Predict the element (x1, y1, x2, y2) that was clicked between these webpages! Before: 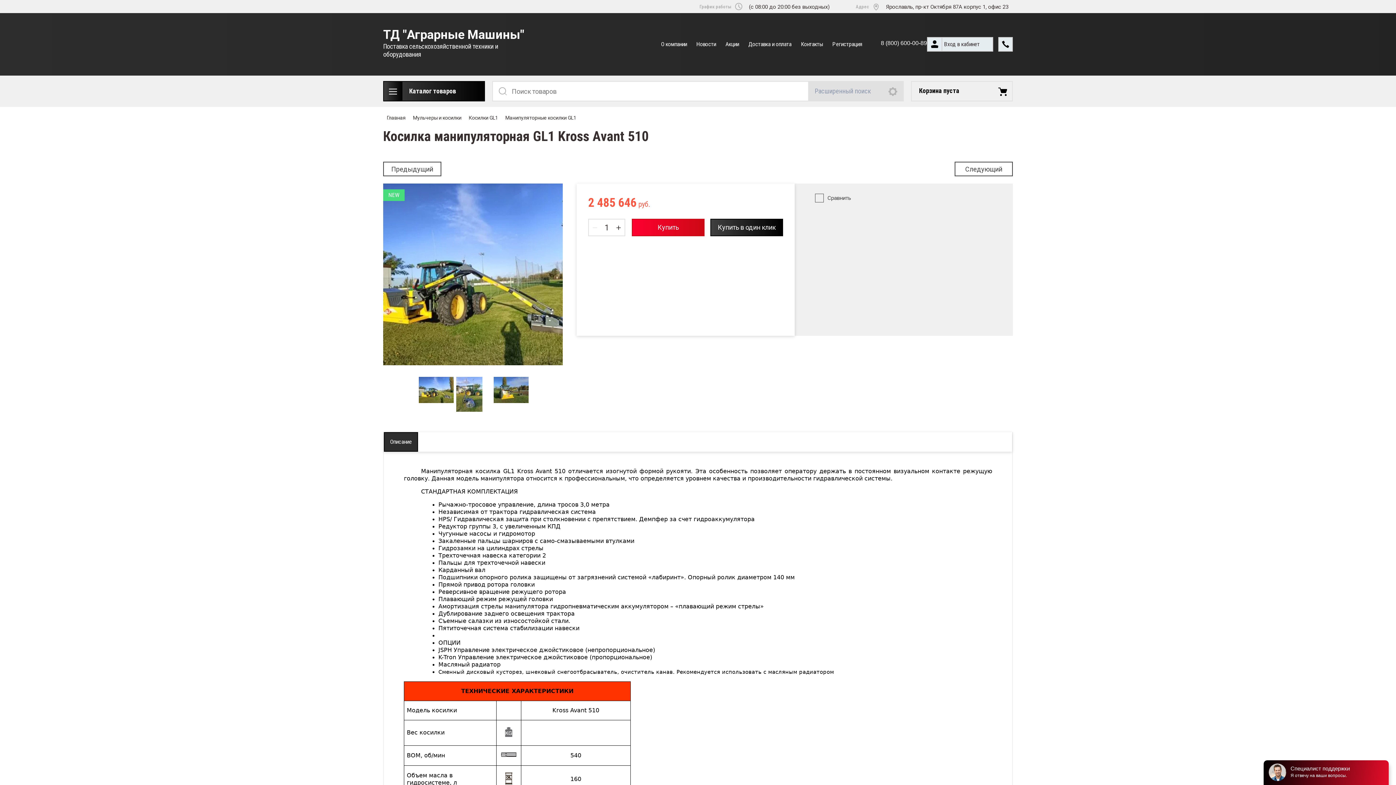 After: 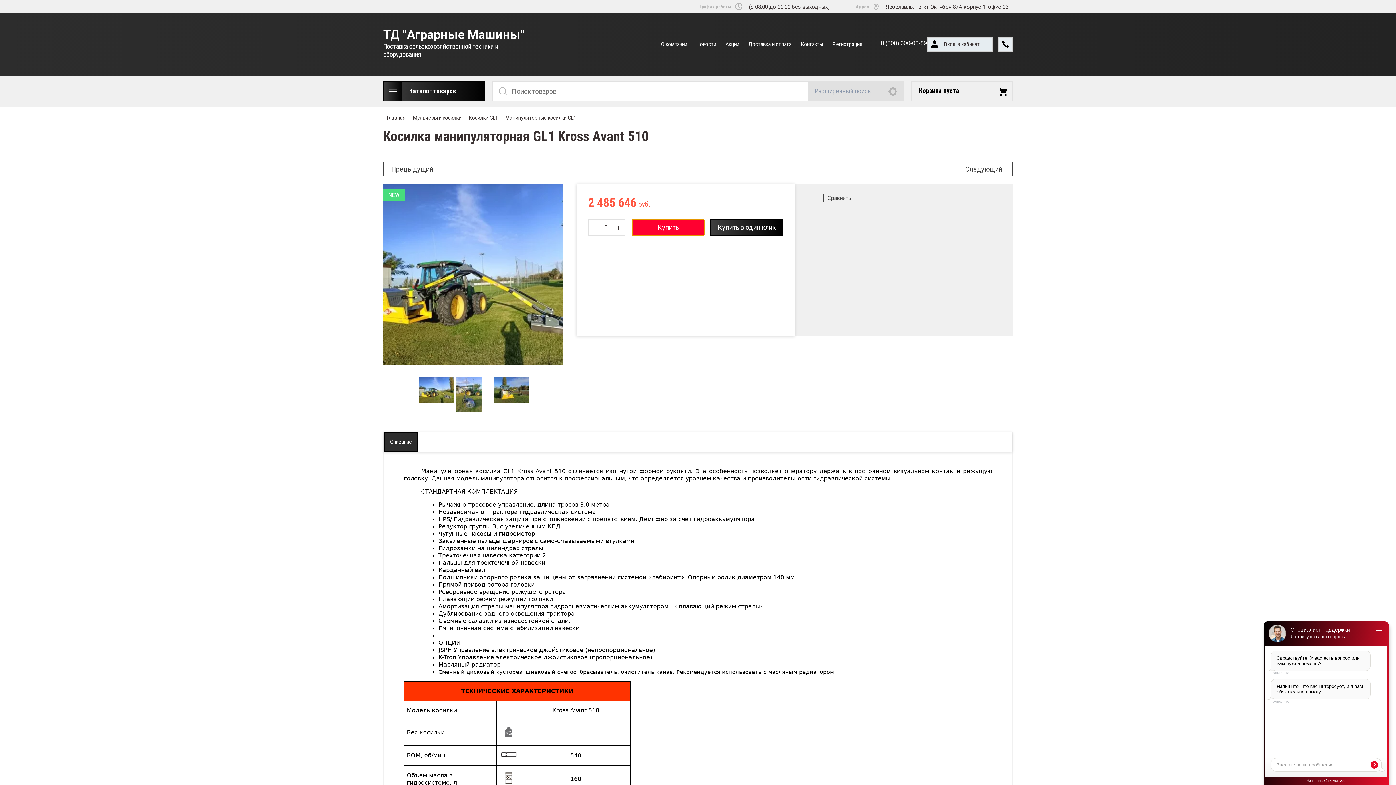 Action: bbox: (632, 219, 704, 236) label: Купить